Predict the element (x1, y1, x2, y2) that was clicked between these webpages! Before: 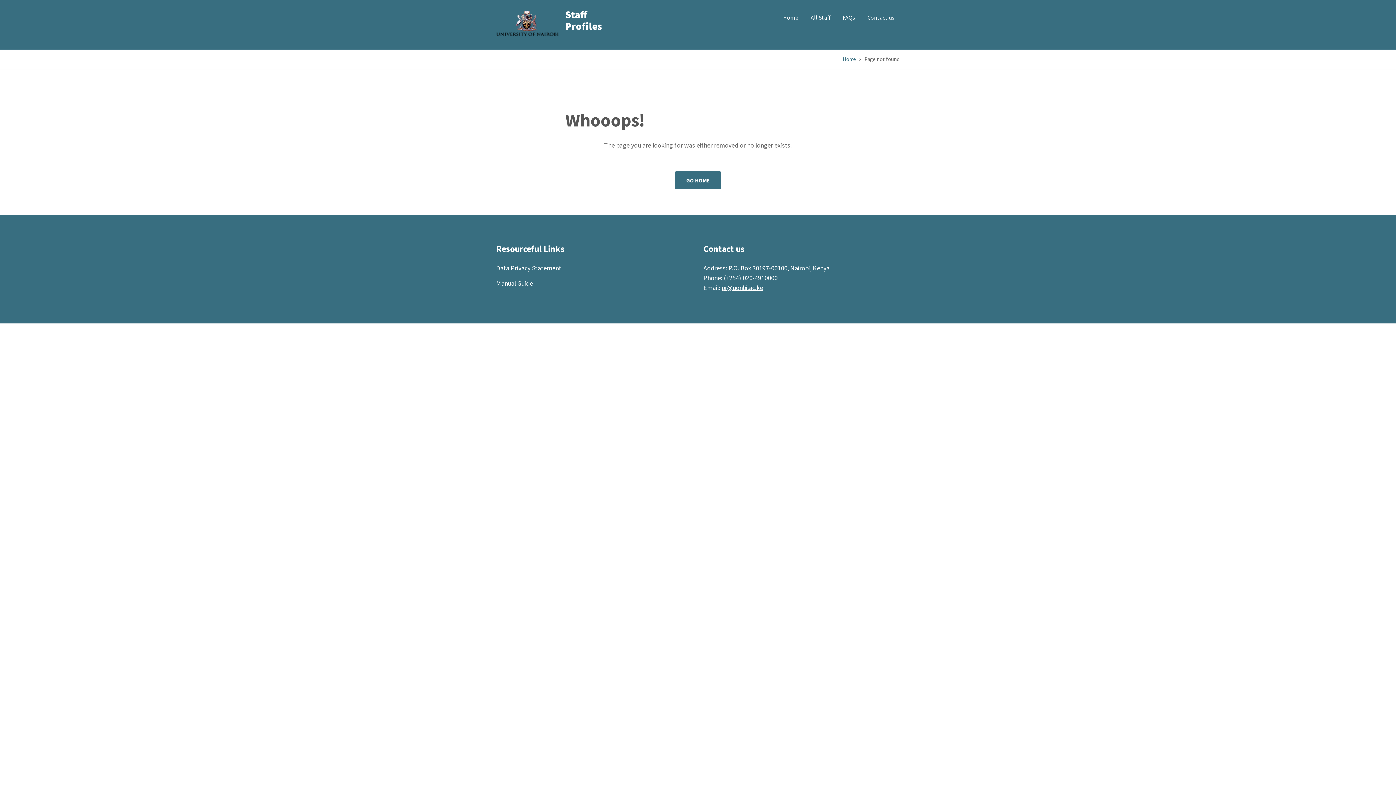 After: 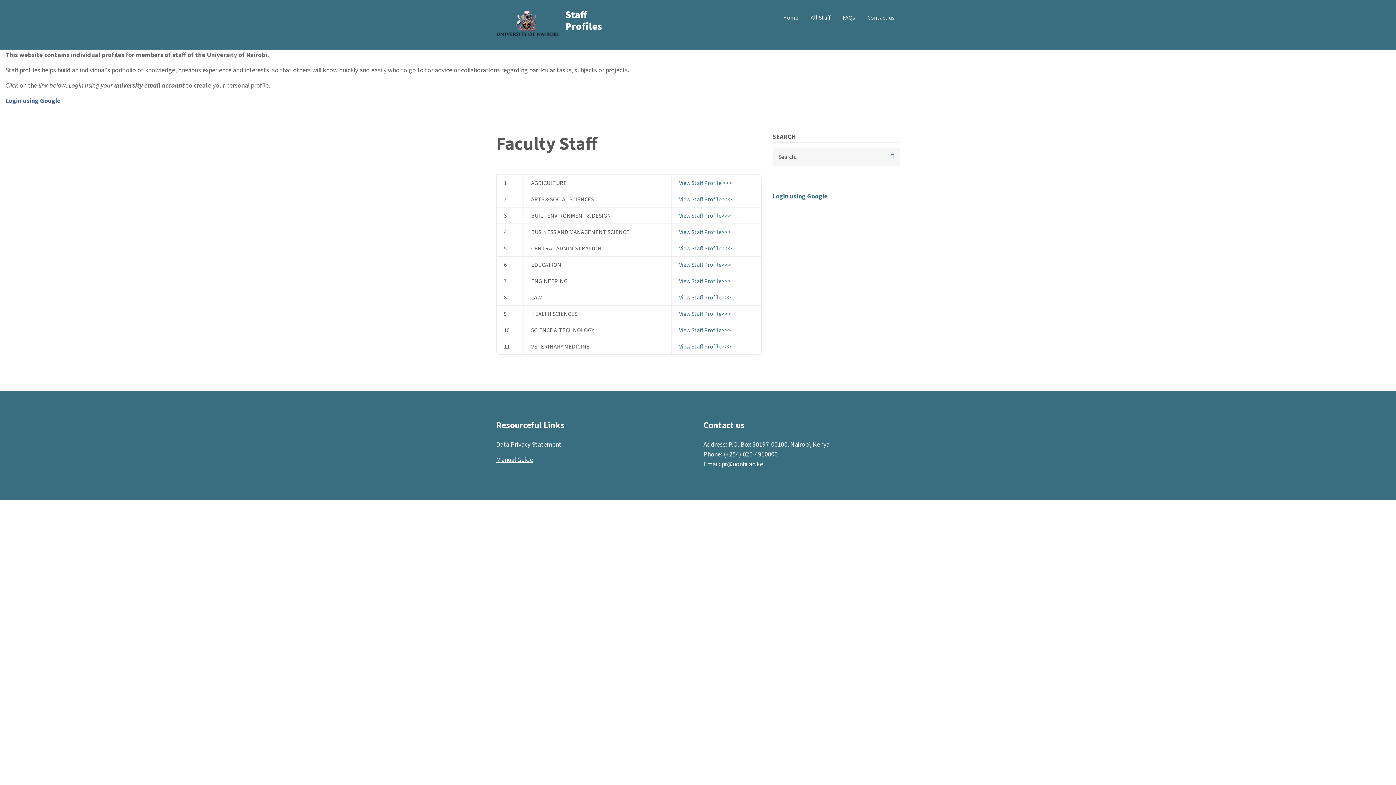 Action: bbox: (496, 18, 561, 27)